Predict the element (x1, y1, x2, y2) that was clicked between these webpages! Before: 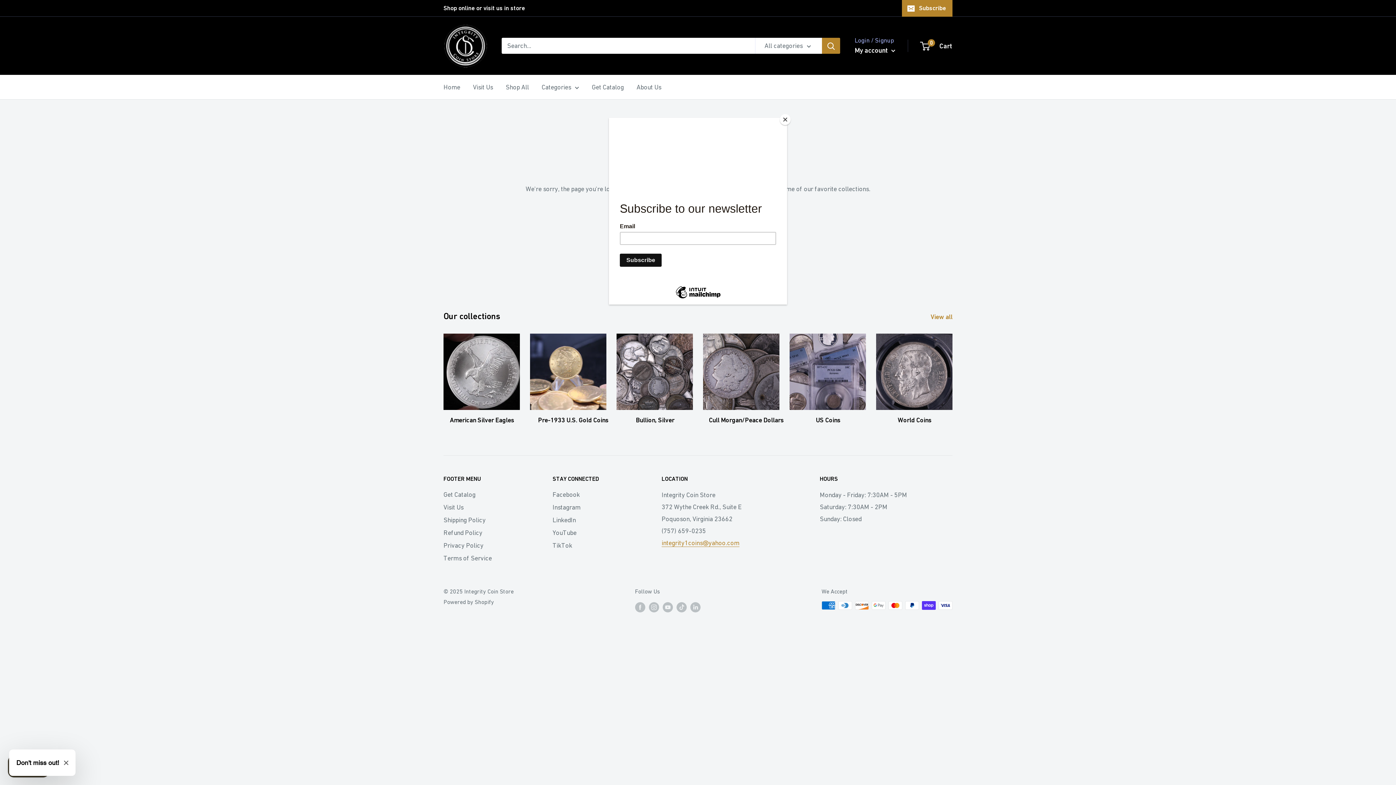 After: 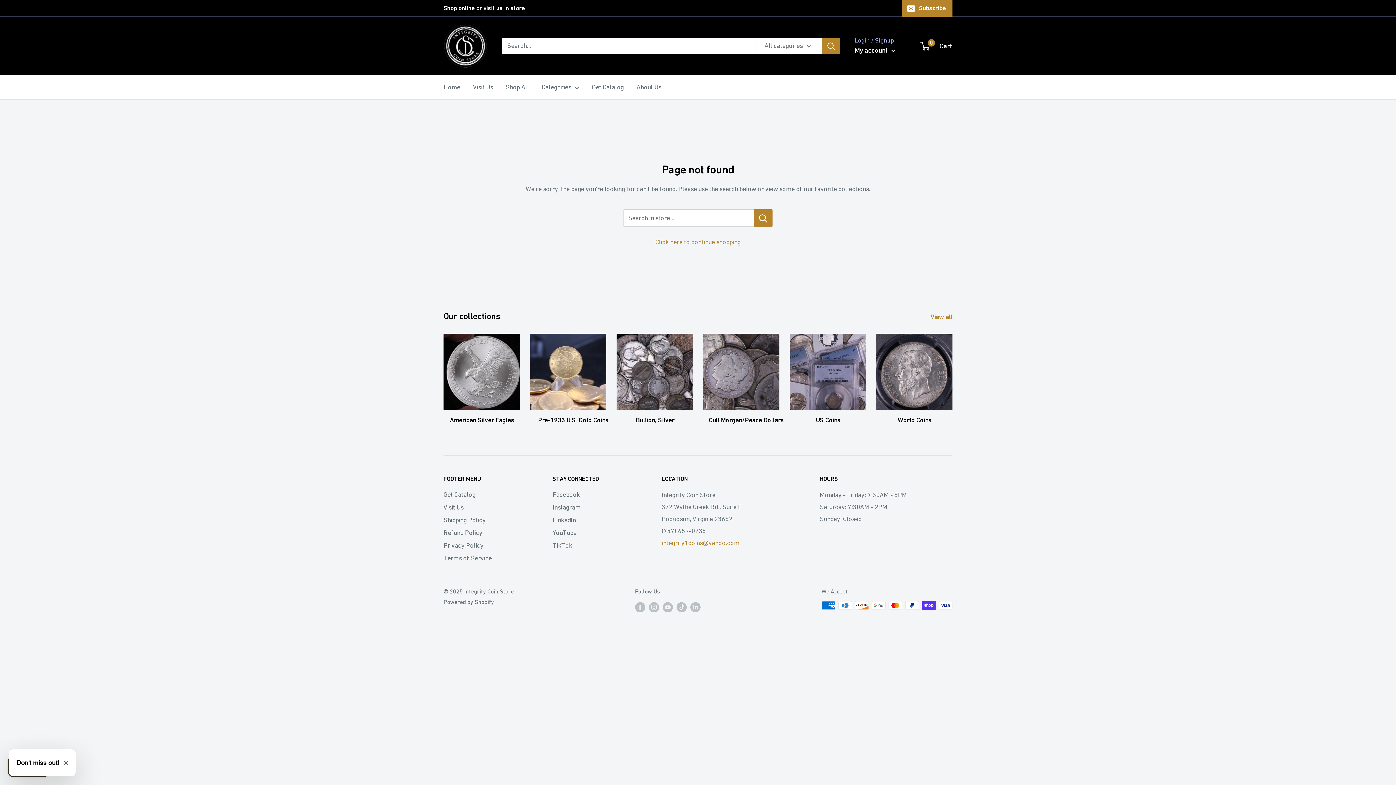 Action: bbox: (780, 114, 790, 125) label: Close